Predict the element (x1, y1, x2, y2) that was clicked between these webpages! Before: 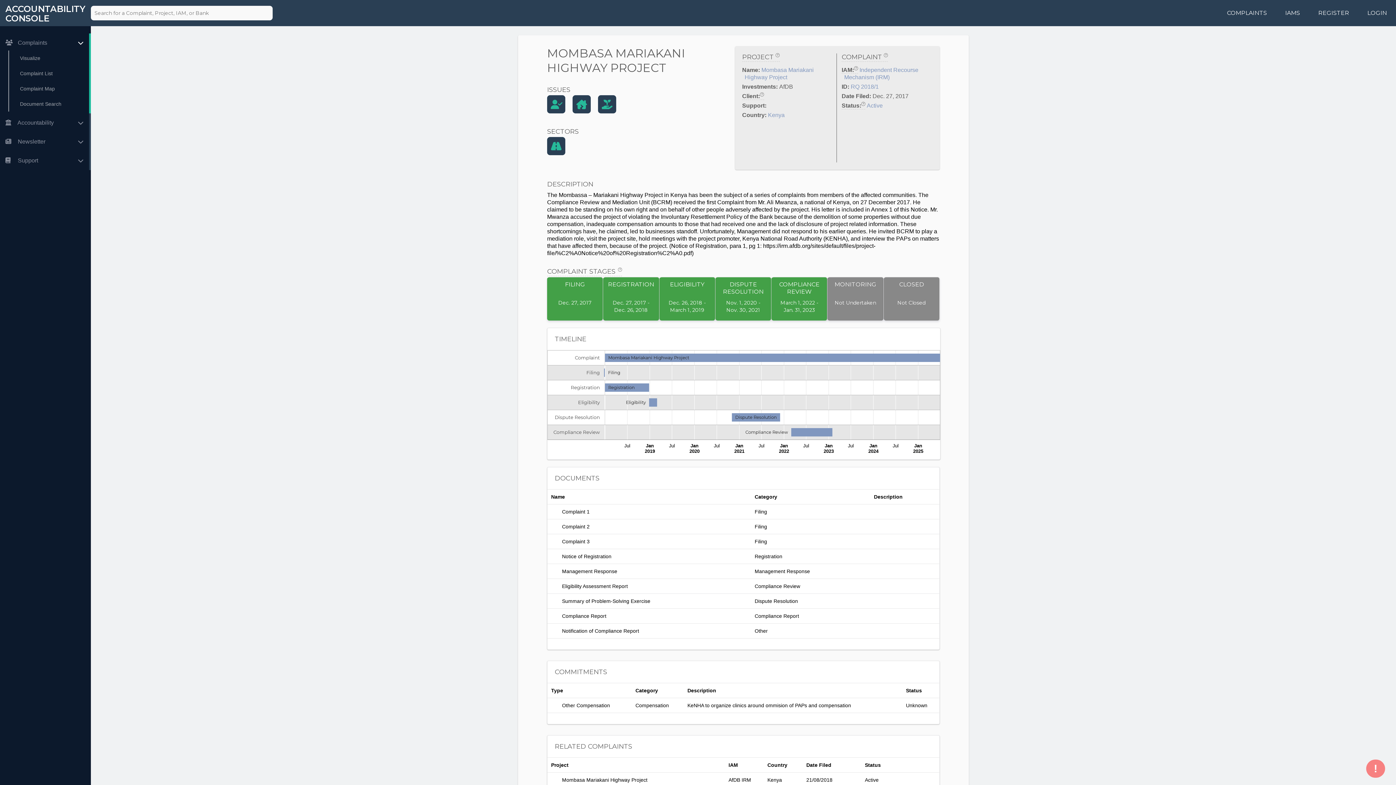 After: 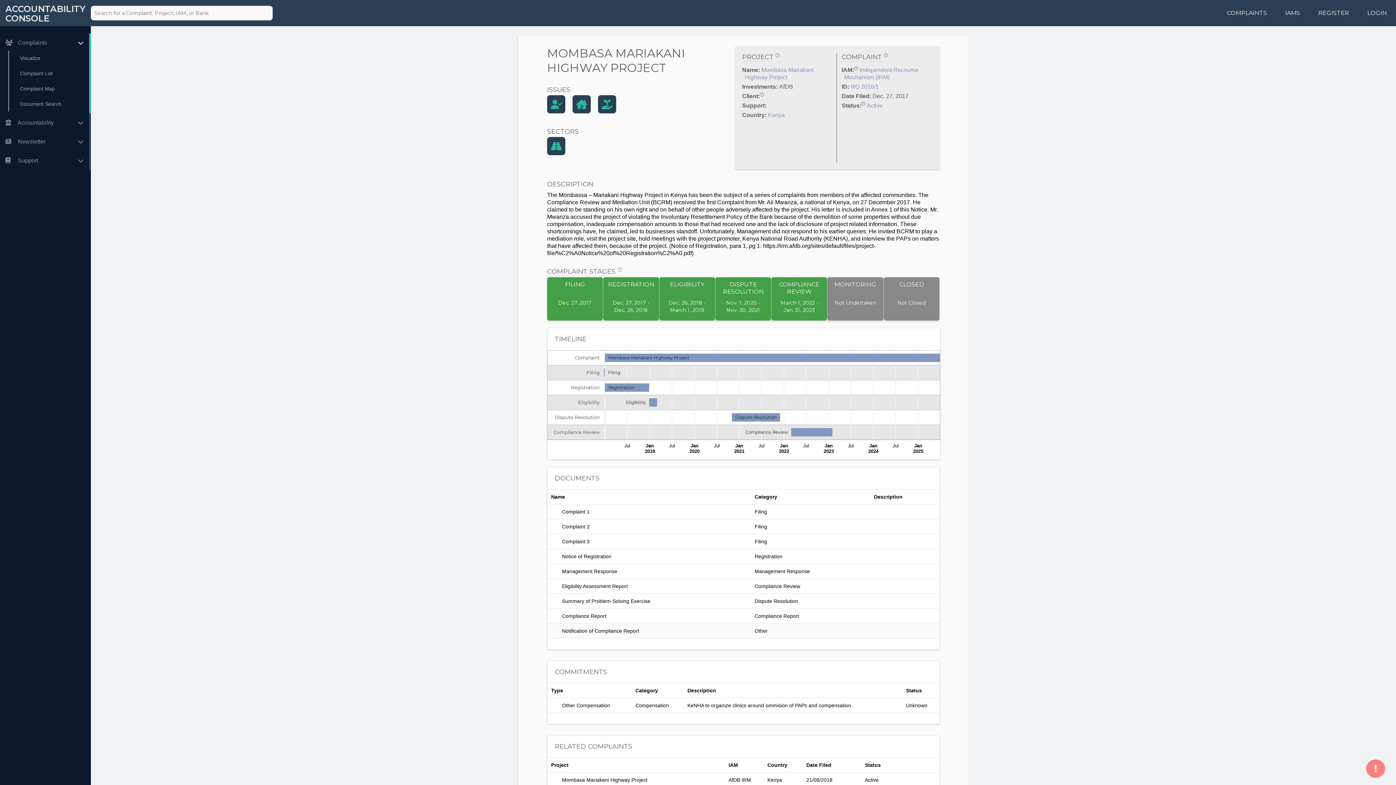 Action: label: Other bbox: (751, 624, 870, 638)